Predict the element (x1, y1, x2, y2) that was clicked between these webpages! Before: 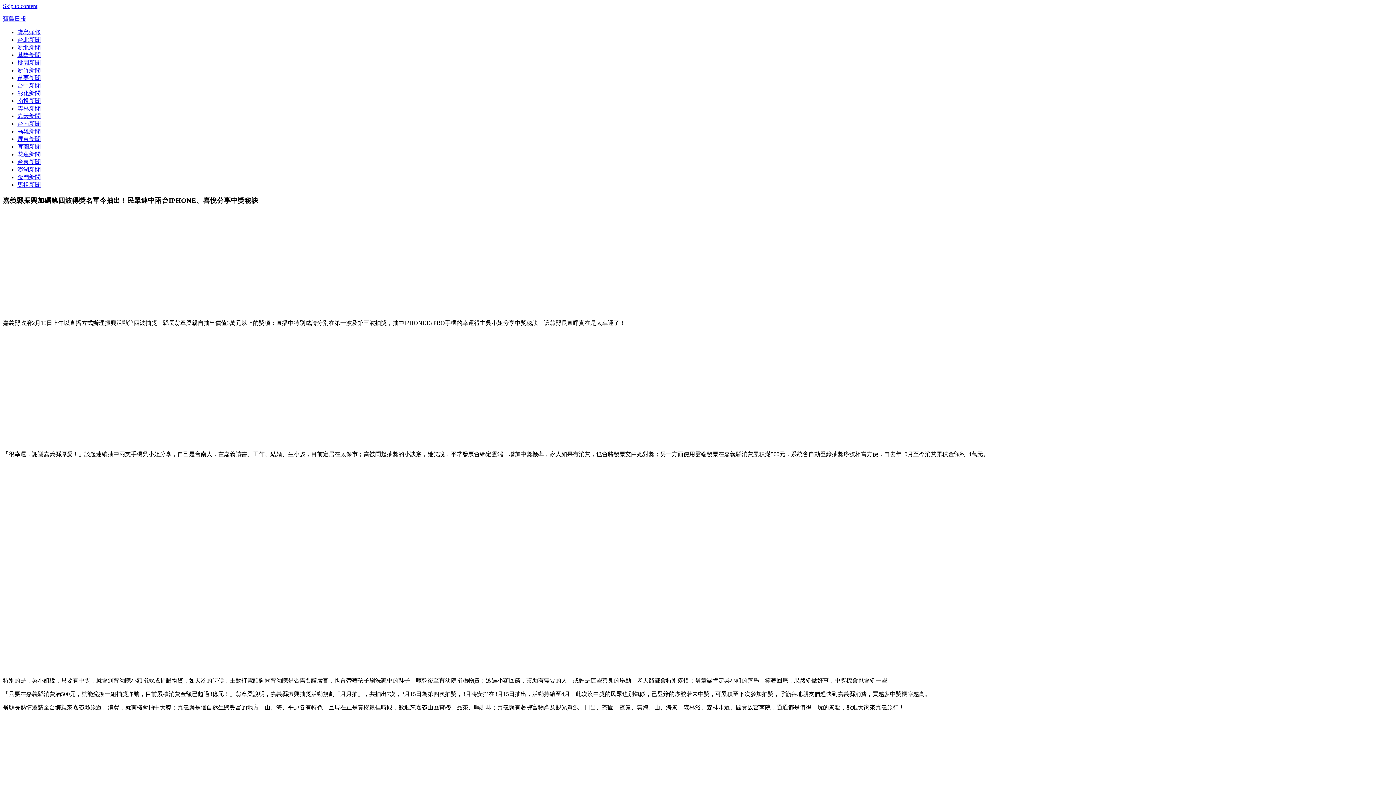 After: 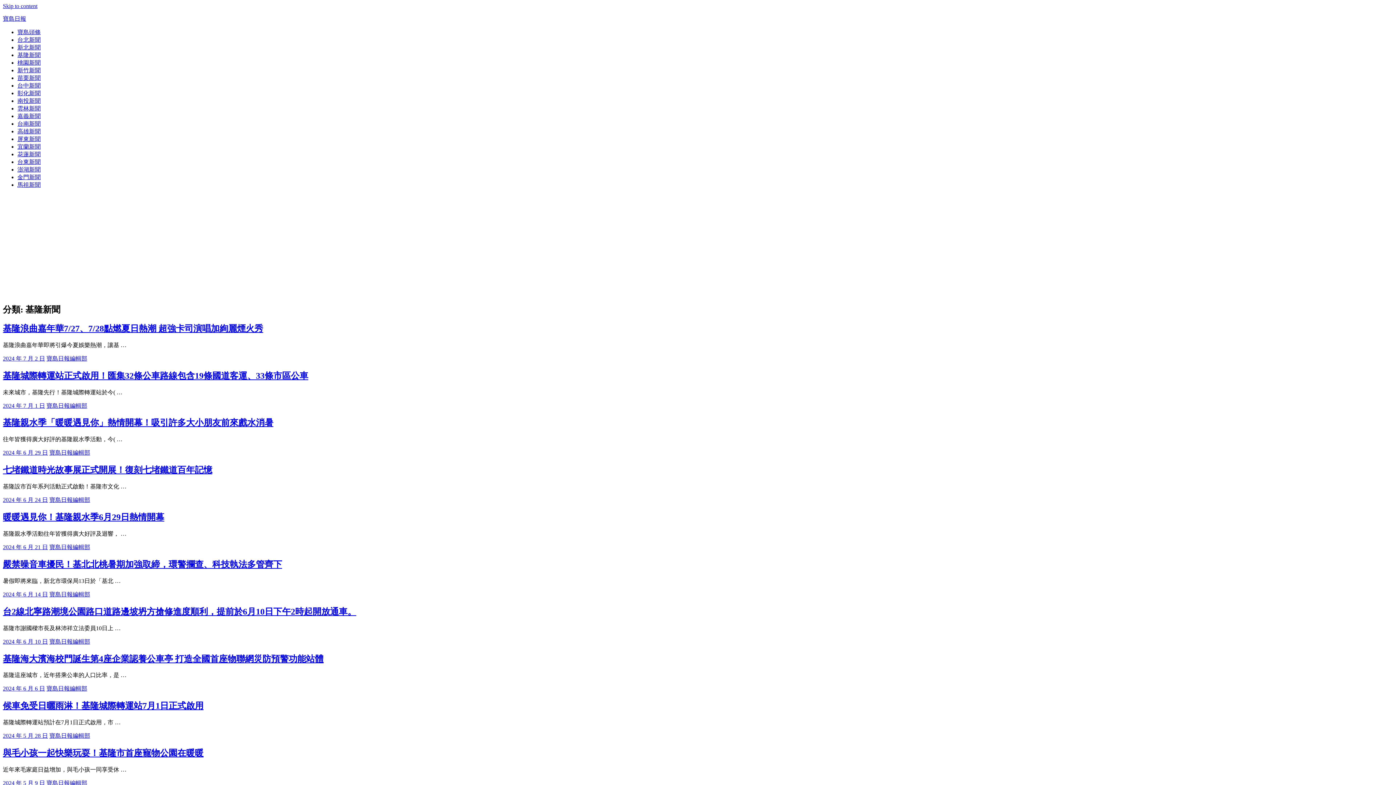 Action: bbox: (17, 52, 40, 58) label: 基隆新聞